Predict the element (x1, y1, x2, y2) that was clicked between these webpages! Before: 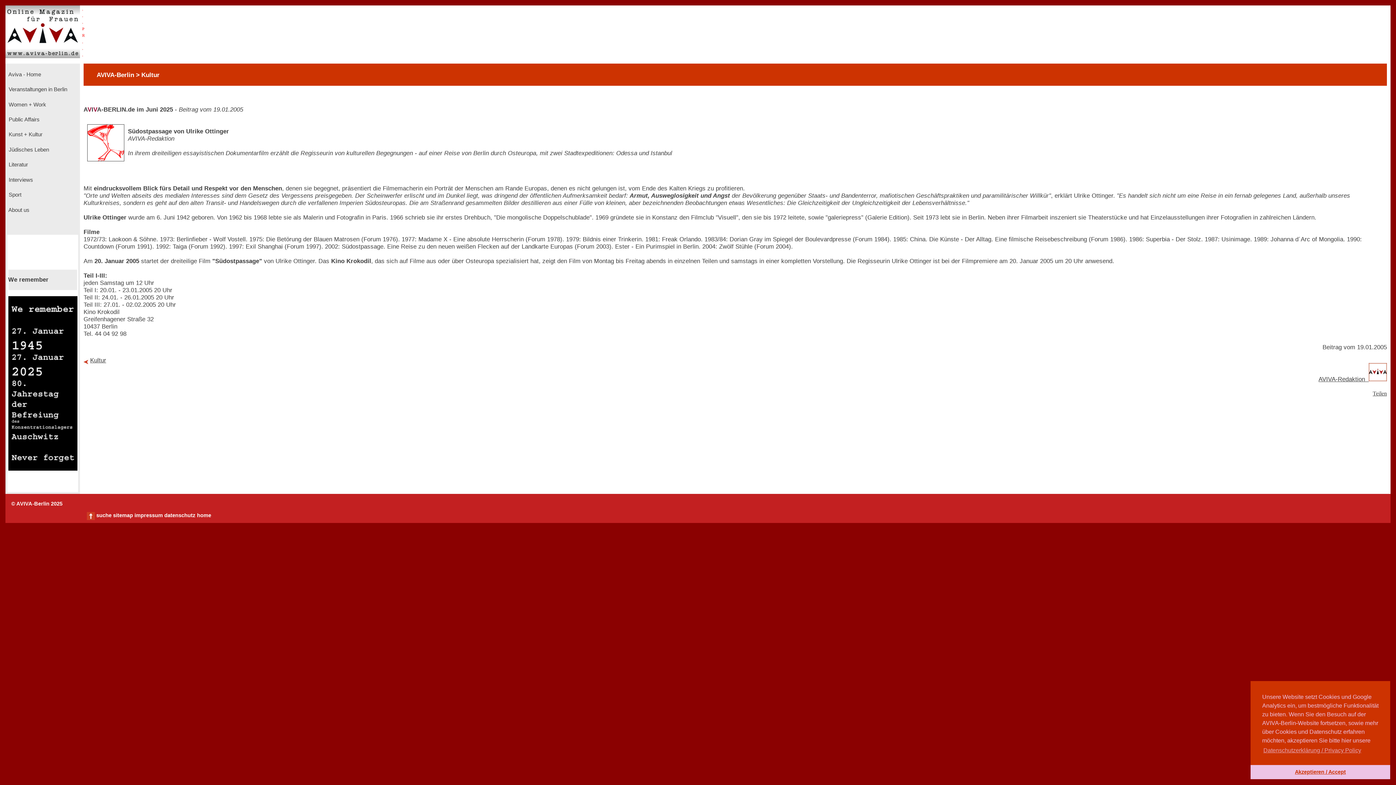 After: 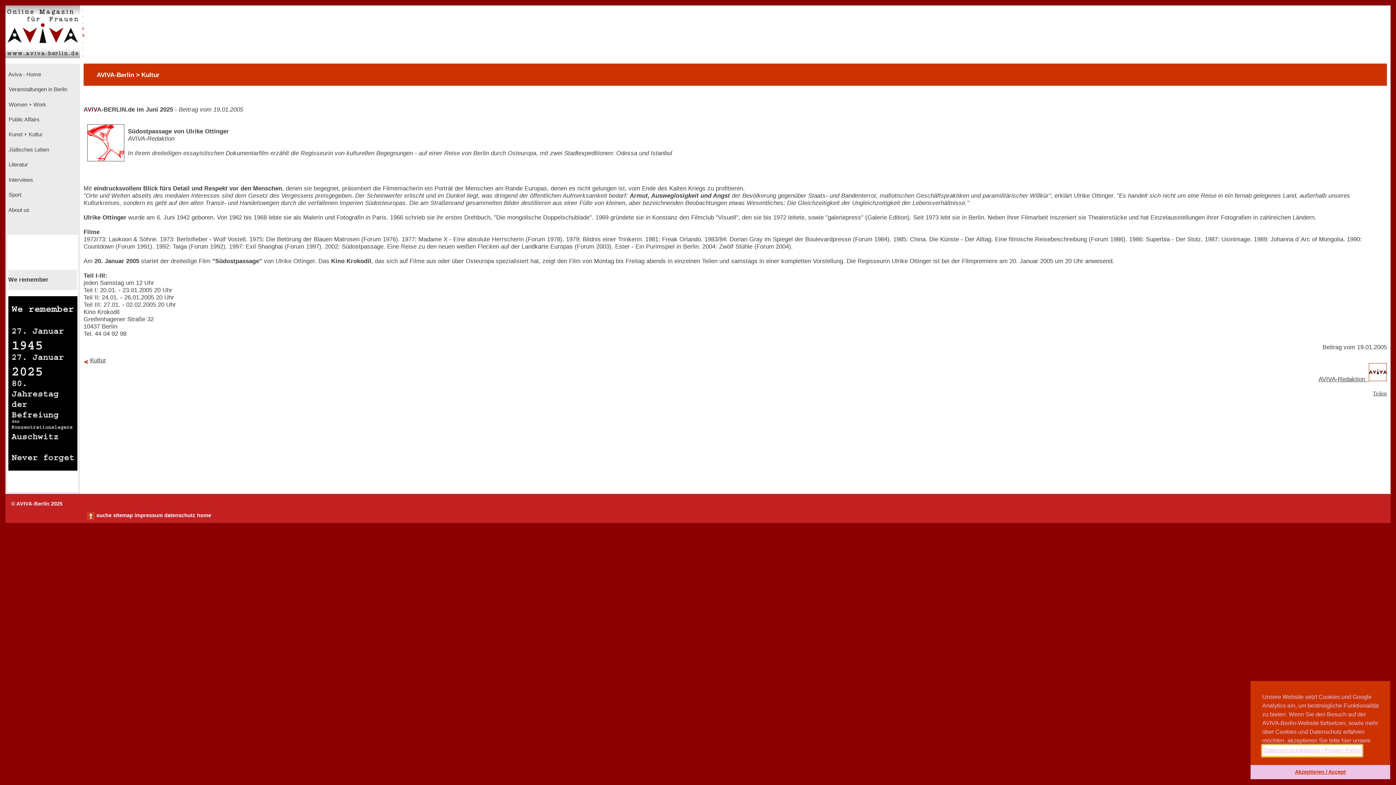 Action: label: learn more about cookies bbox: (1262, 745, 1362, 756)